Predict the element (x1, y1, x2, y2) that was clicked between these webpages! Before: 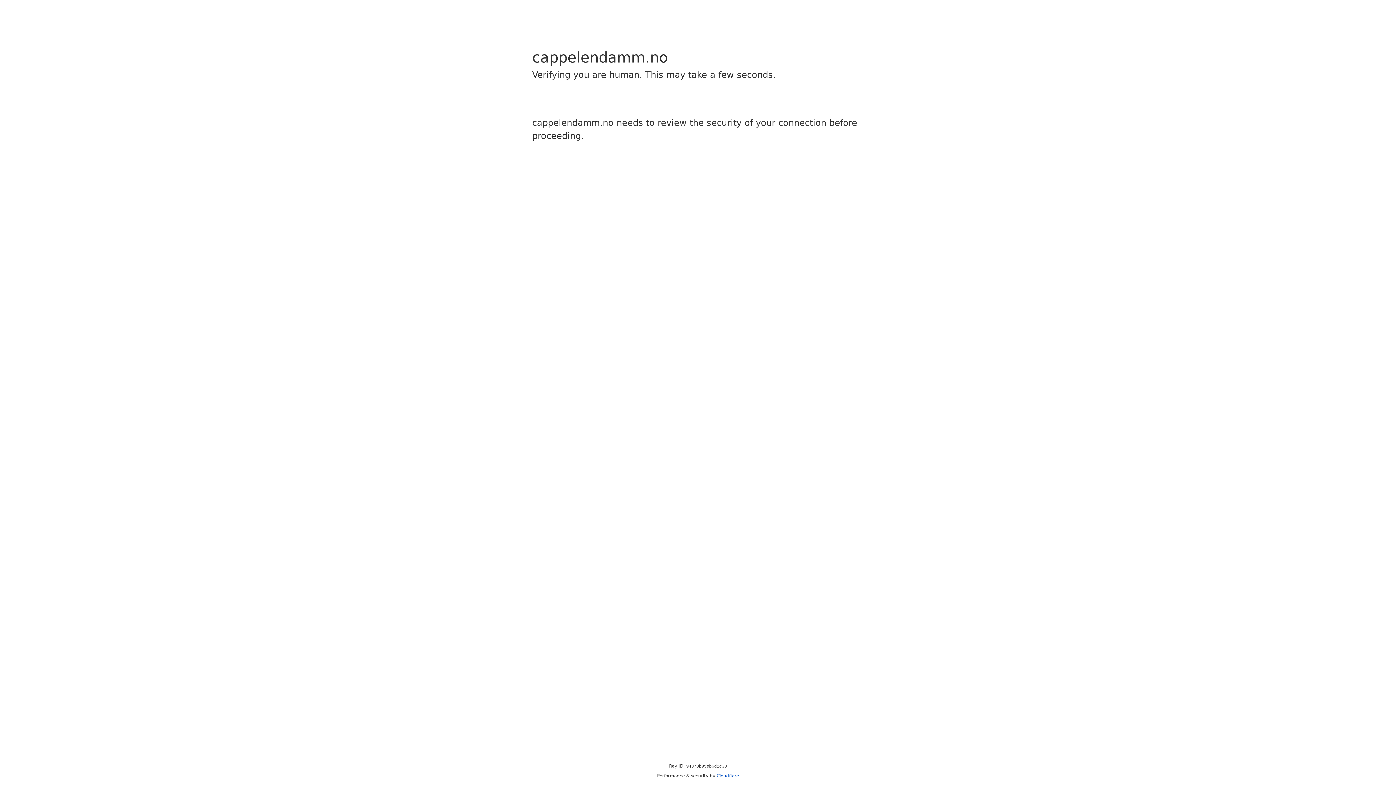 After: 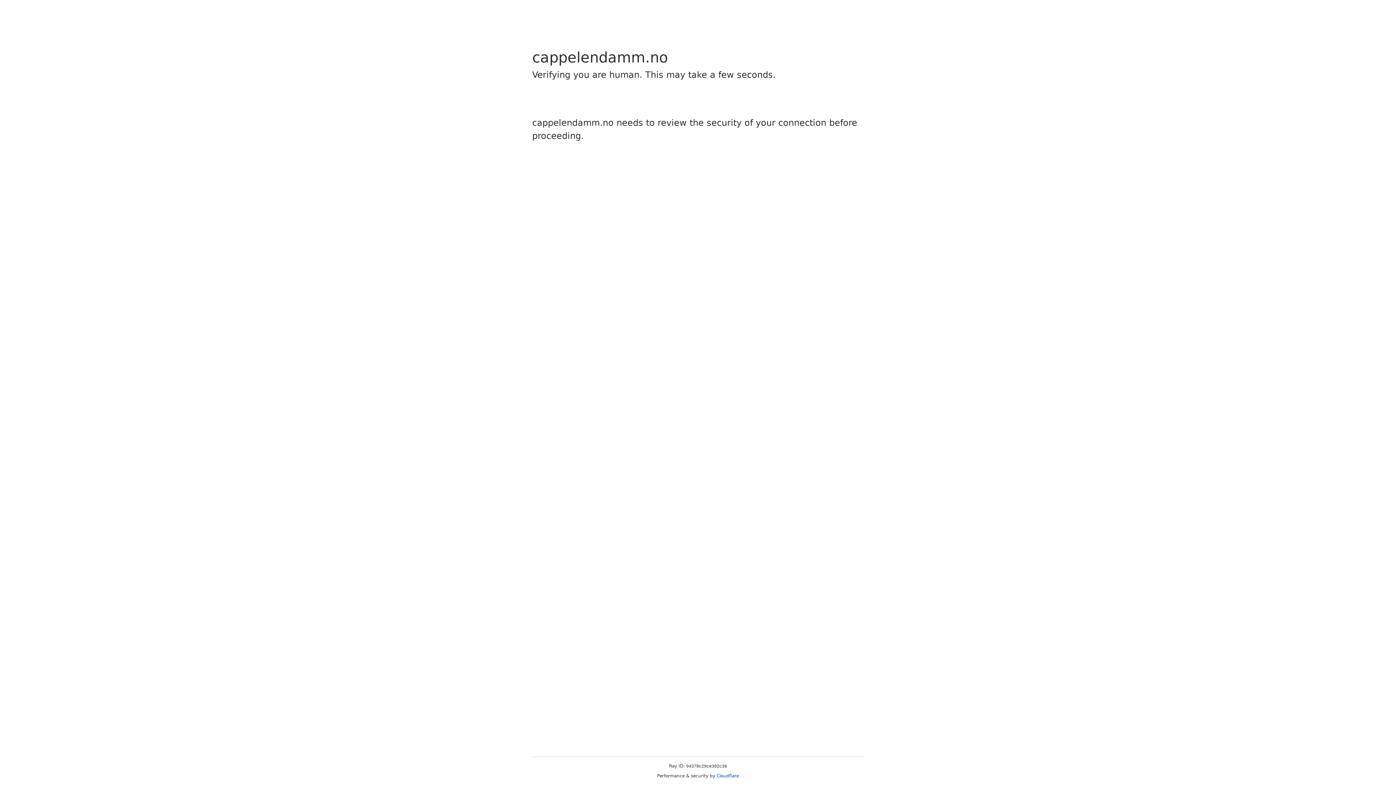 Action: label: Cloudflare bbox: (716, 773, 739, 778)